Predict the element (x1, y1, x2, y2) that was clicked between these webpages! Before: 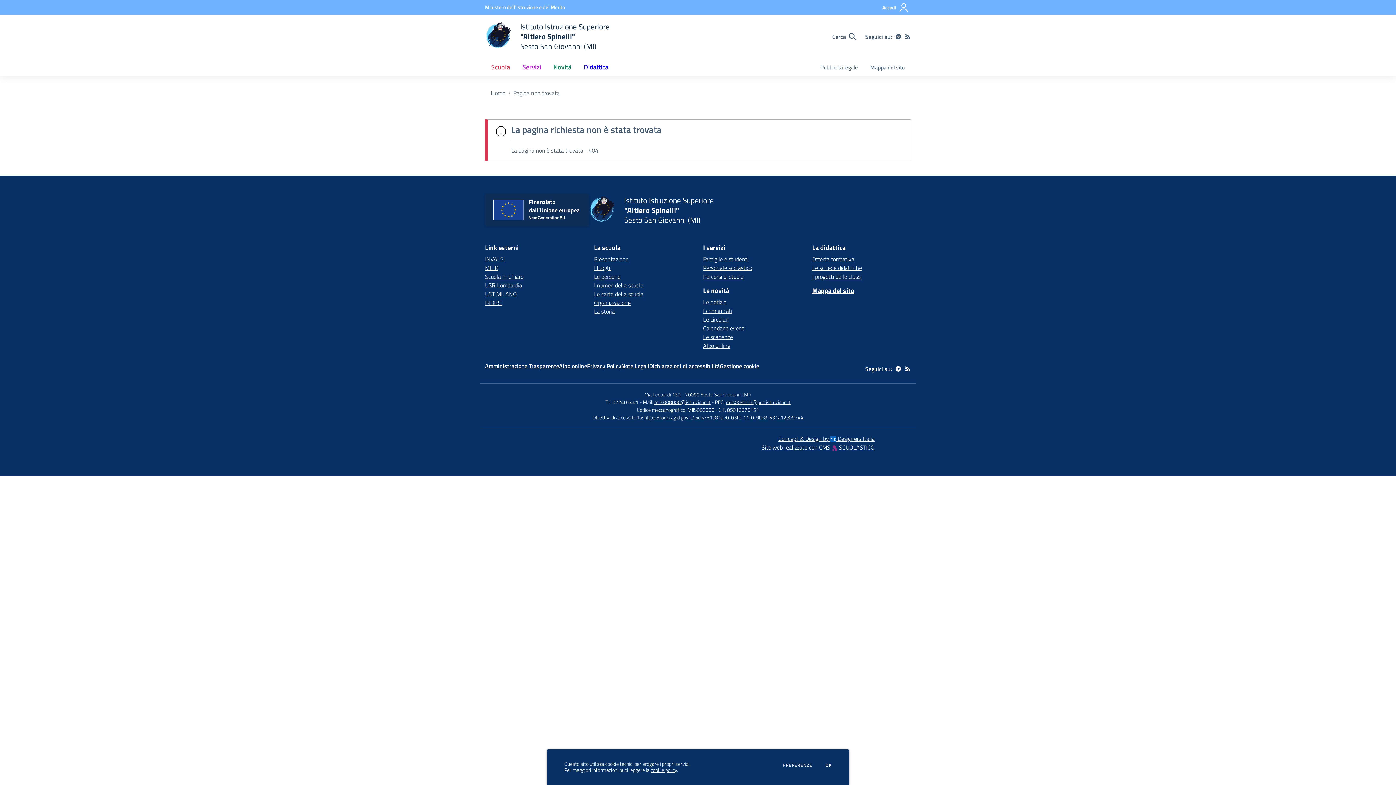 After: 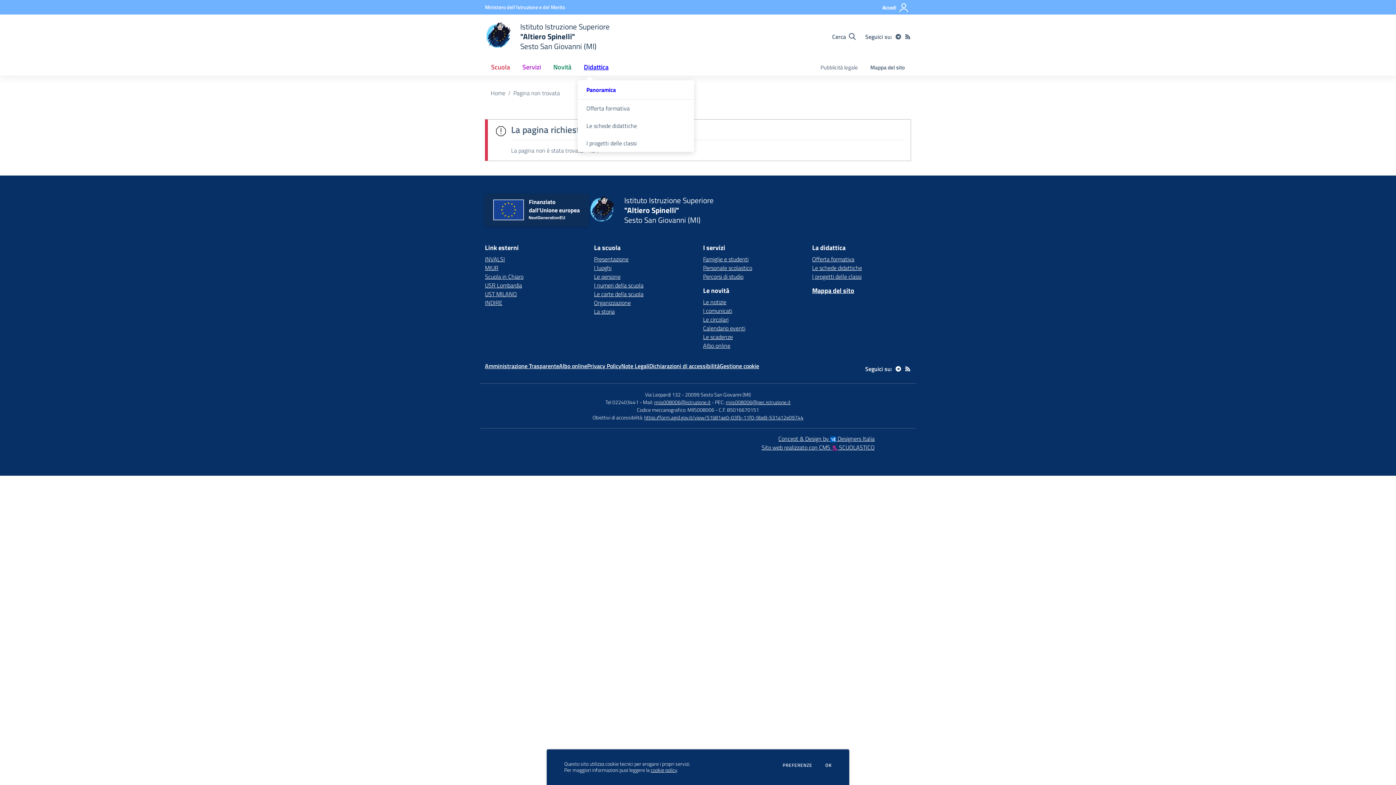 Action: label: Didattica bbox: (577, 58, 614, 75)